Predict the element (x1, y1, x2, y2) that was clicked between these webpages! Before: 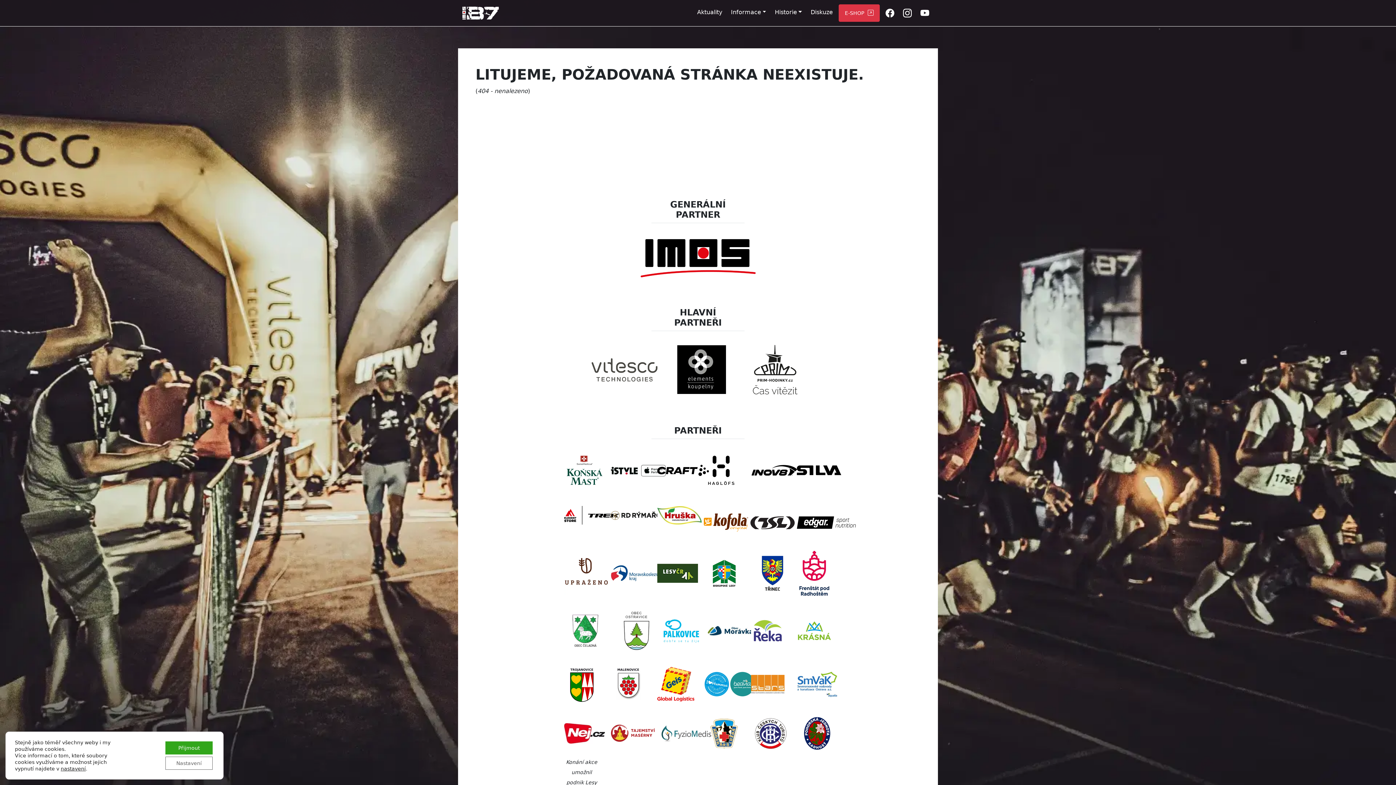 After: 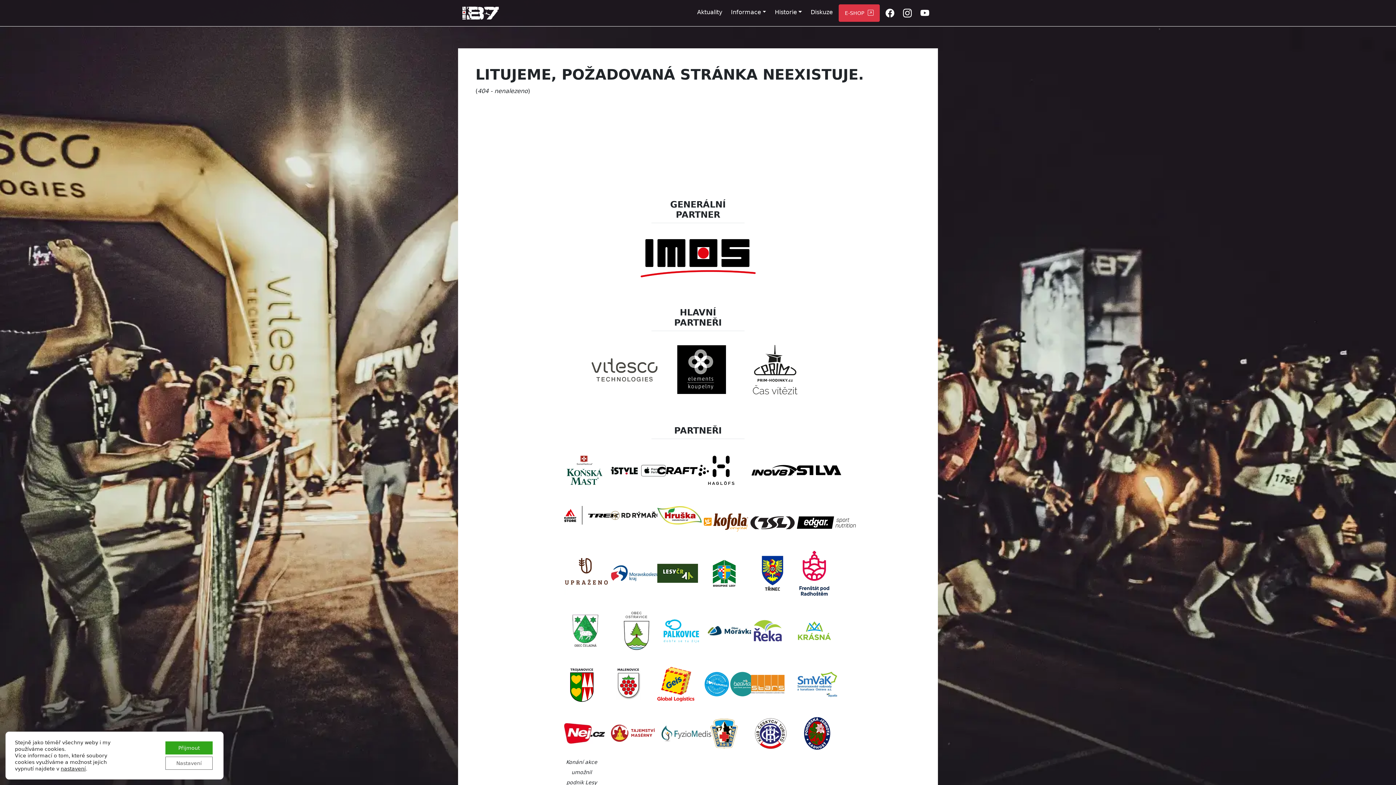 Action: bbox: (798, 569, 830, 576)